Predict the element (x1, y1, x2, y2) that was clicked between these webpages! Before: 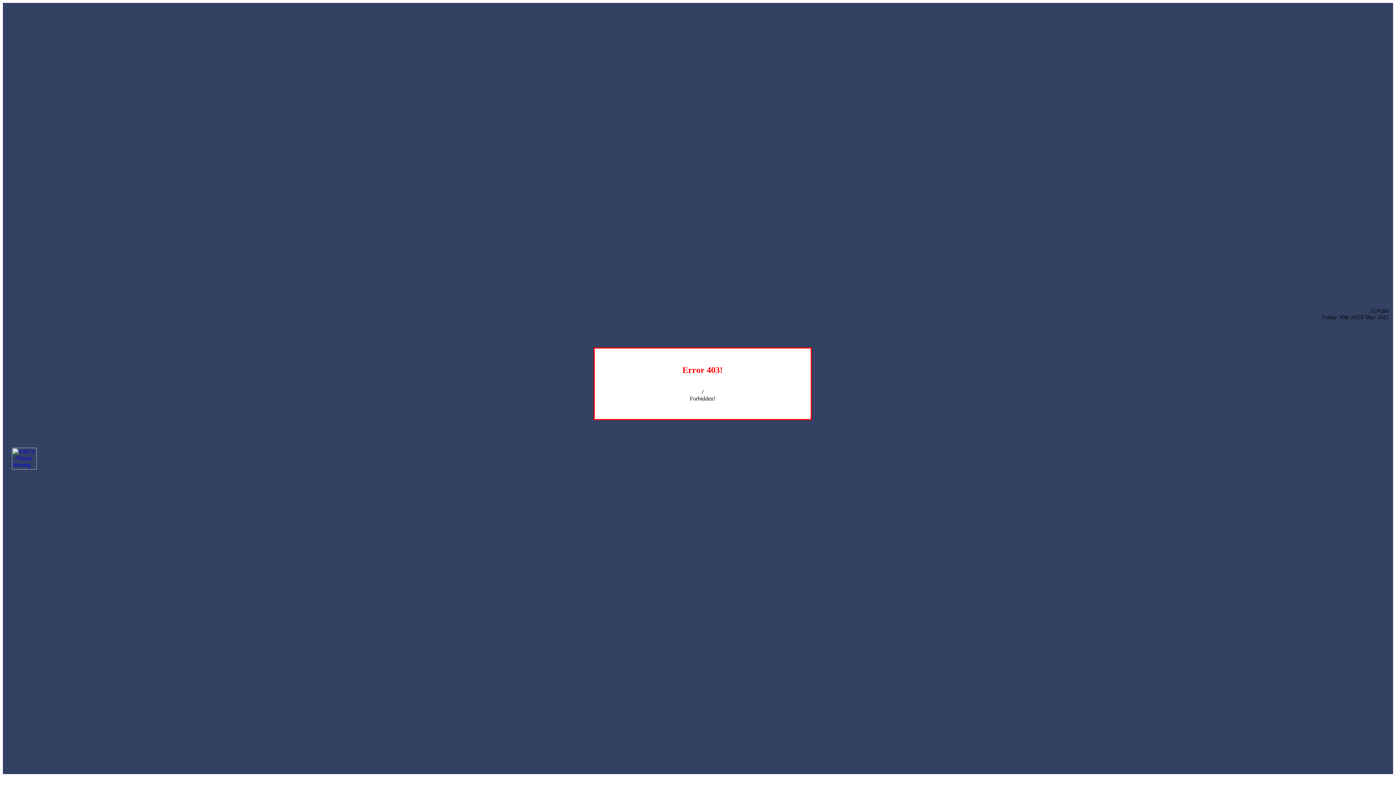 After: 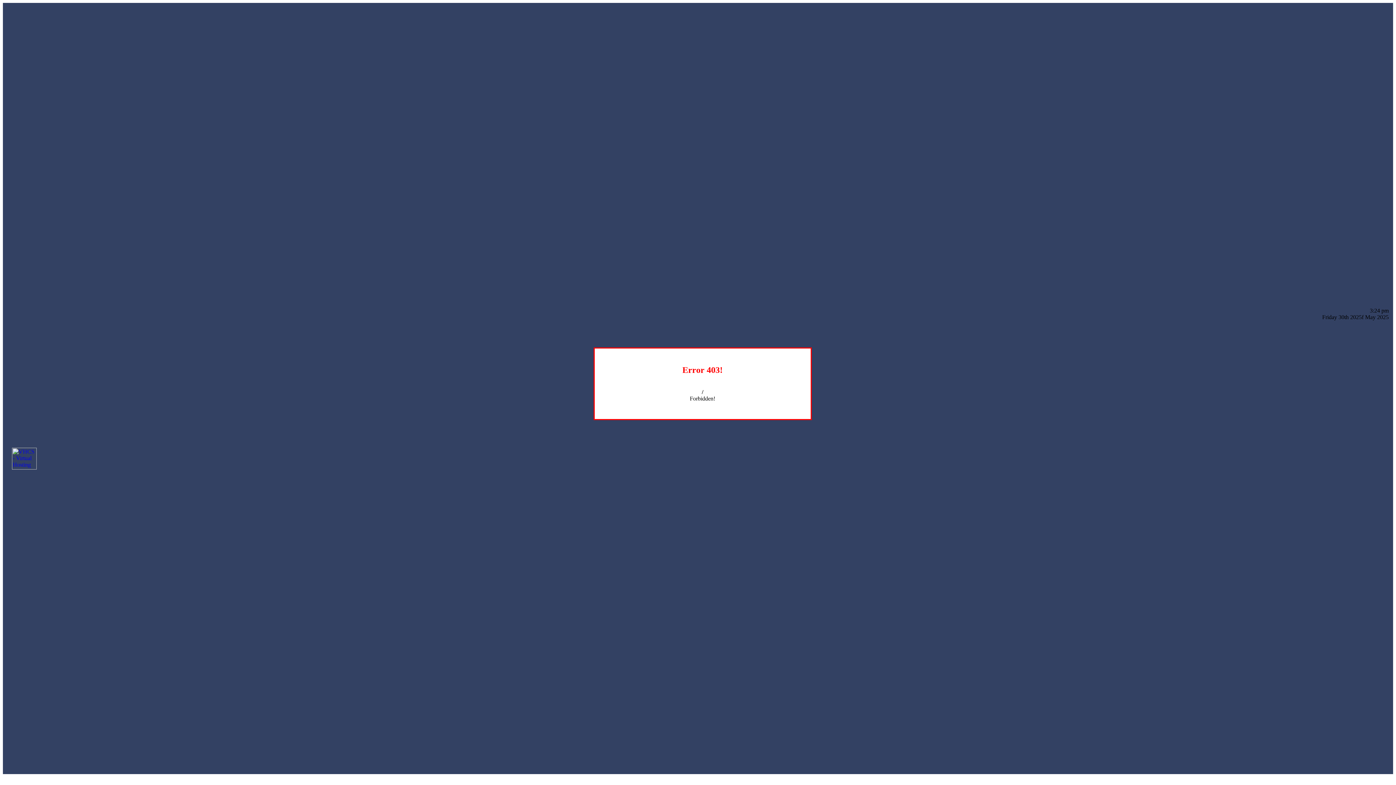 Action: bbox: (12, 464, 36, 470)